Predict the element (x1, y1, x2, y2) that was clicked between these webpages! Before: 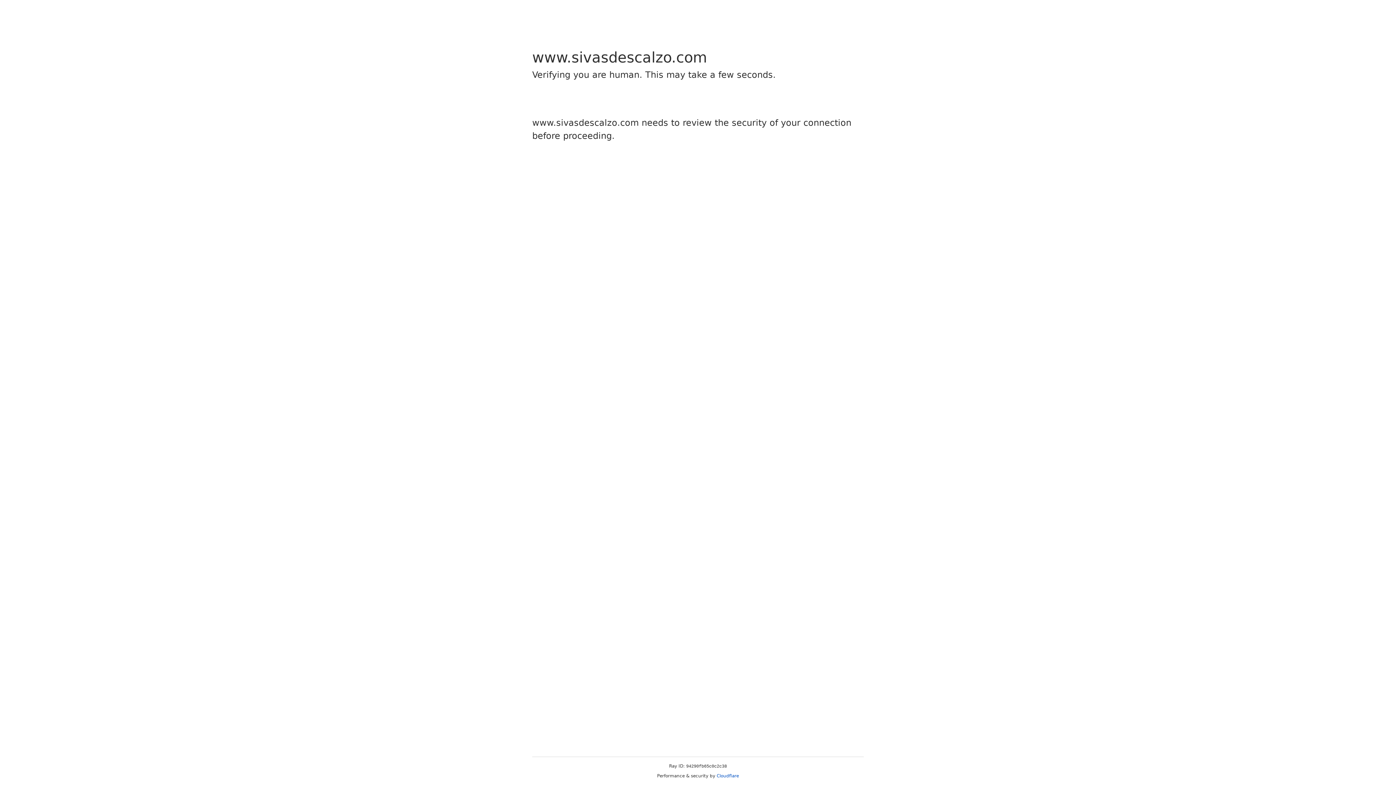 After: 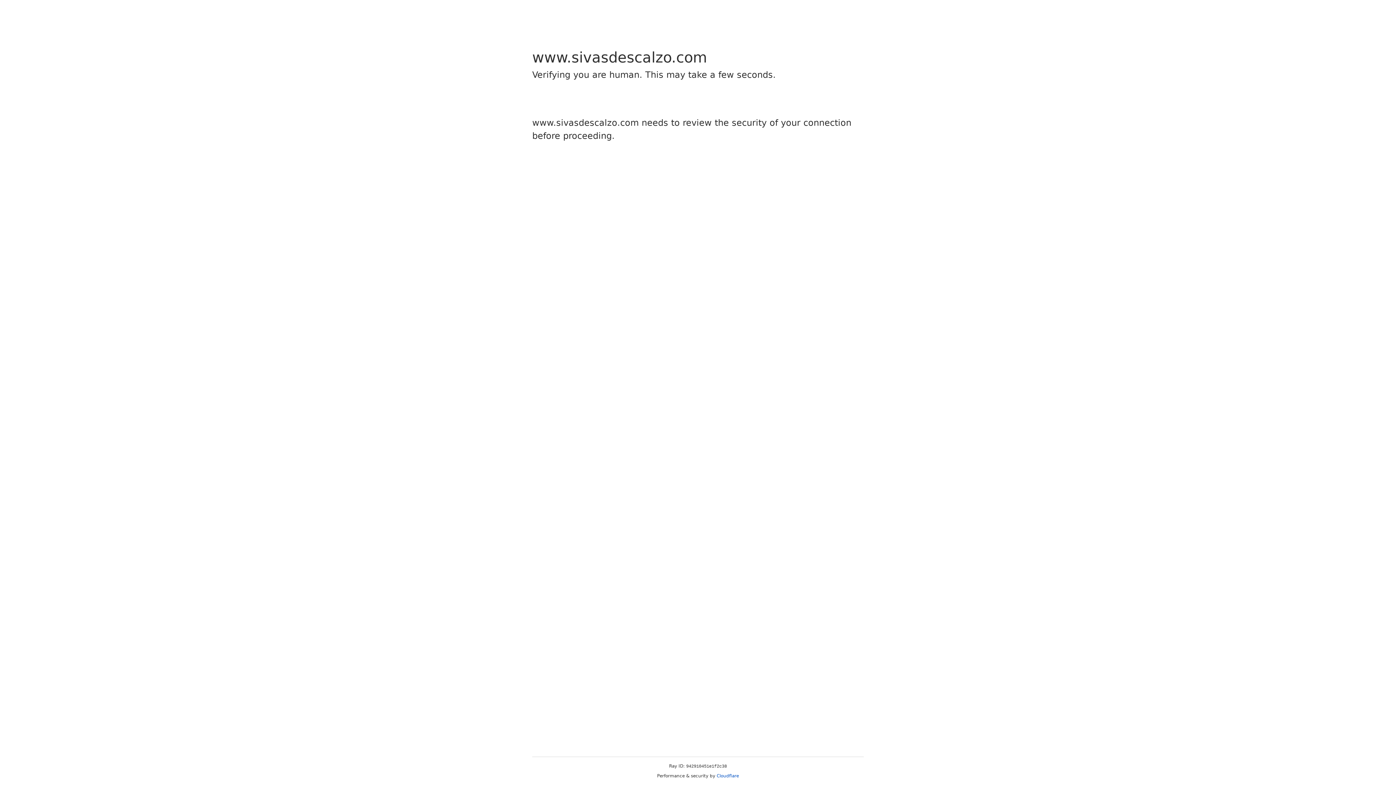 Action: label: Cloudflare bbox: (716, 773, 739, 778)